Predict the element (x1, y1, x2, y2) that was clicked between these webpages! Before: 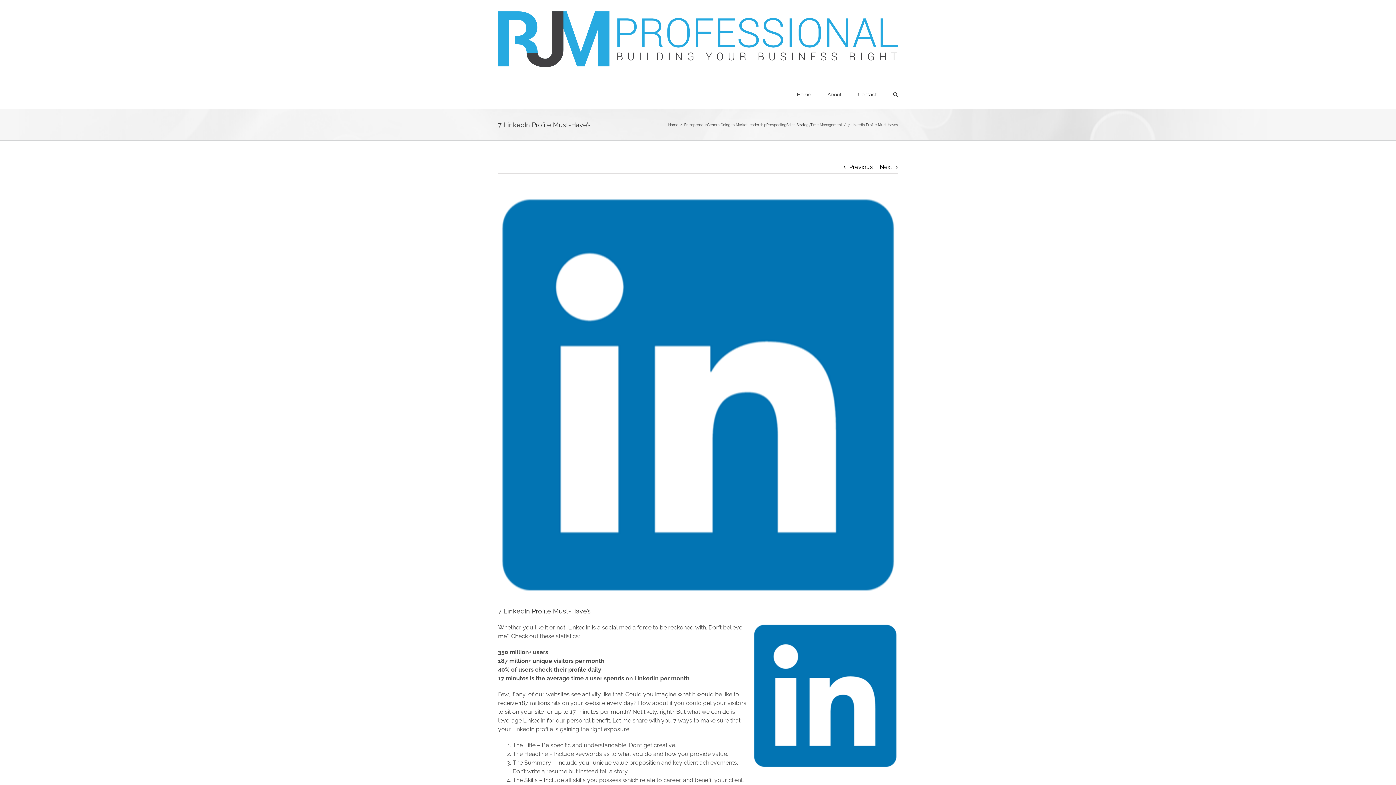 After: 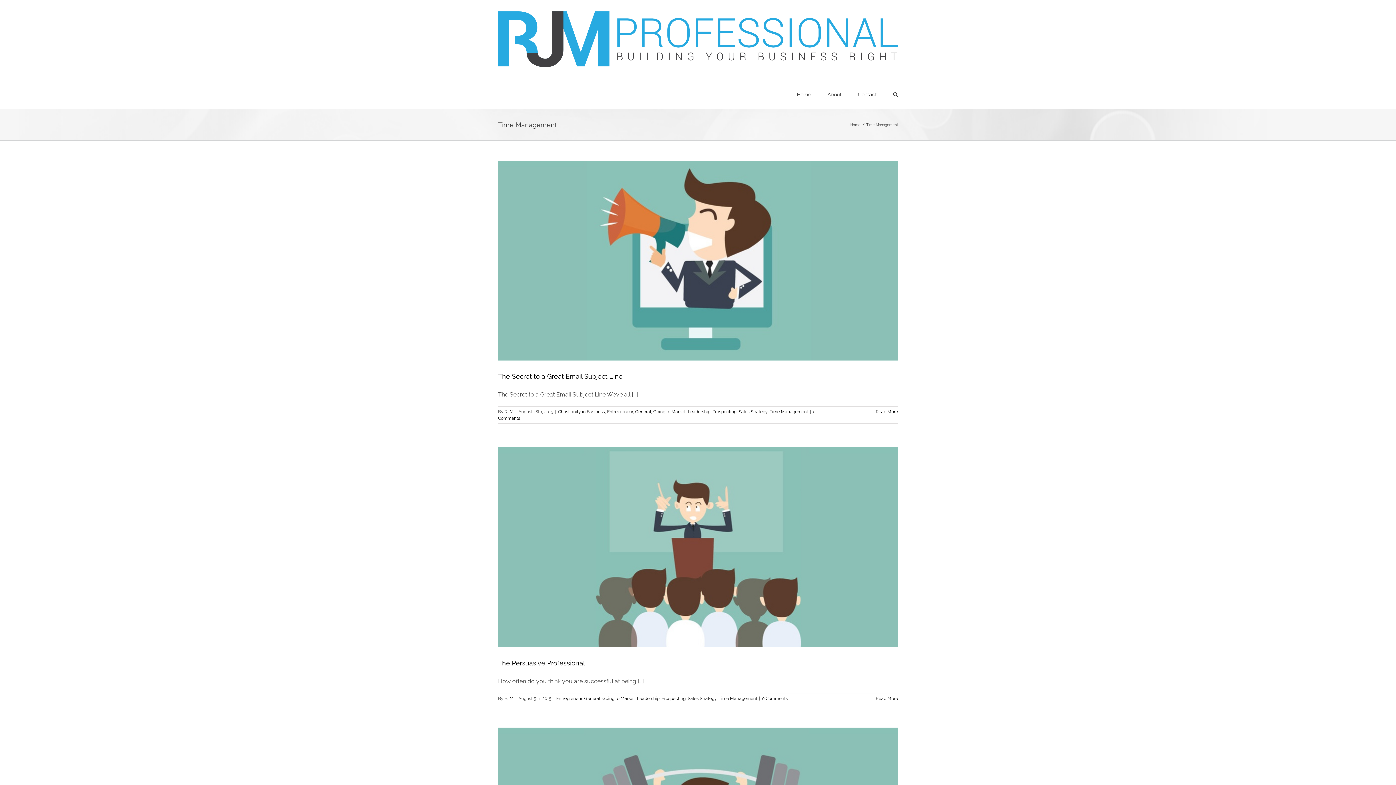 Action: bbox: (810, 123, 842, 127) label: Time Management